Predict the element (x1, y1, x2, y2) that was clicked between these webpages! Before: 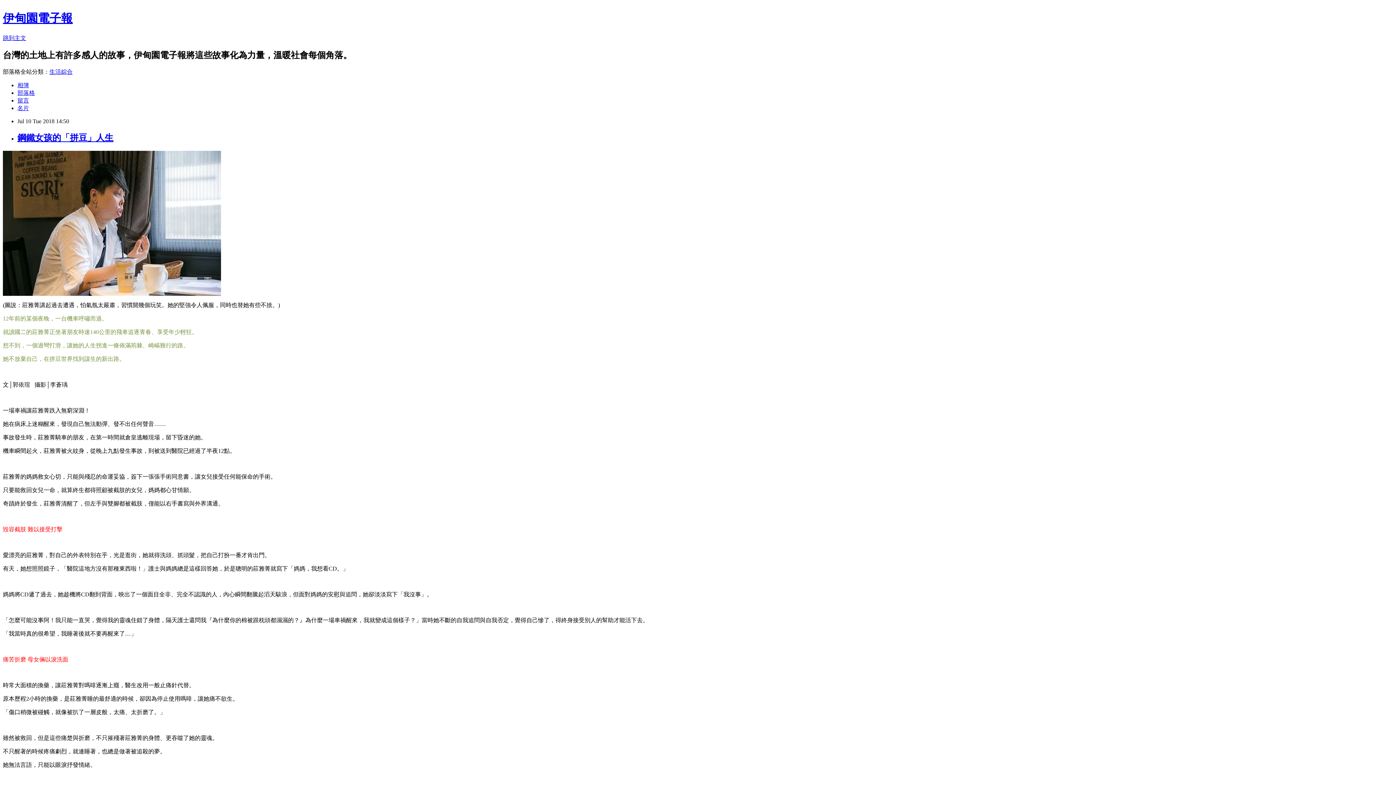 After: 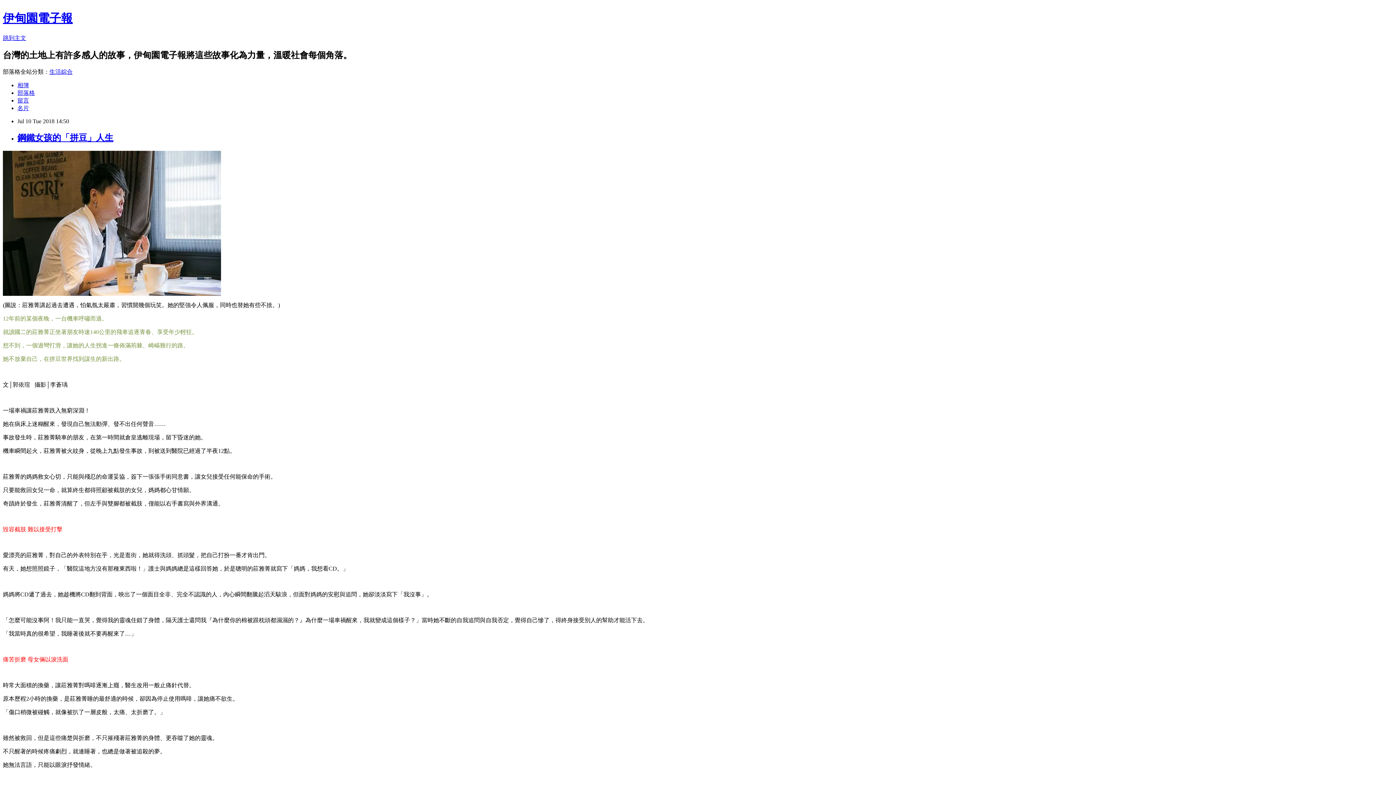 Action: label: 留言 bbox: (17, 97, 29, 103)